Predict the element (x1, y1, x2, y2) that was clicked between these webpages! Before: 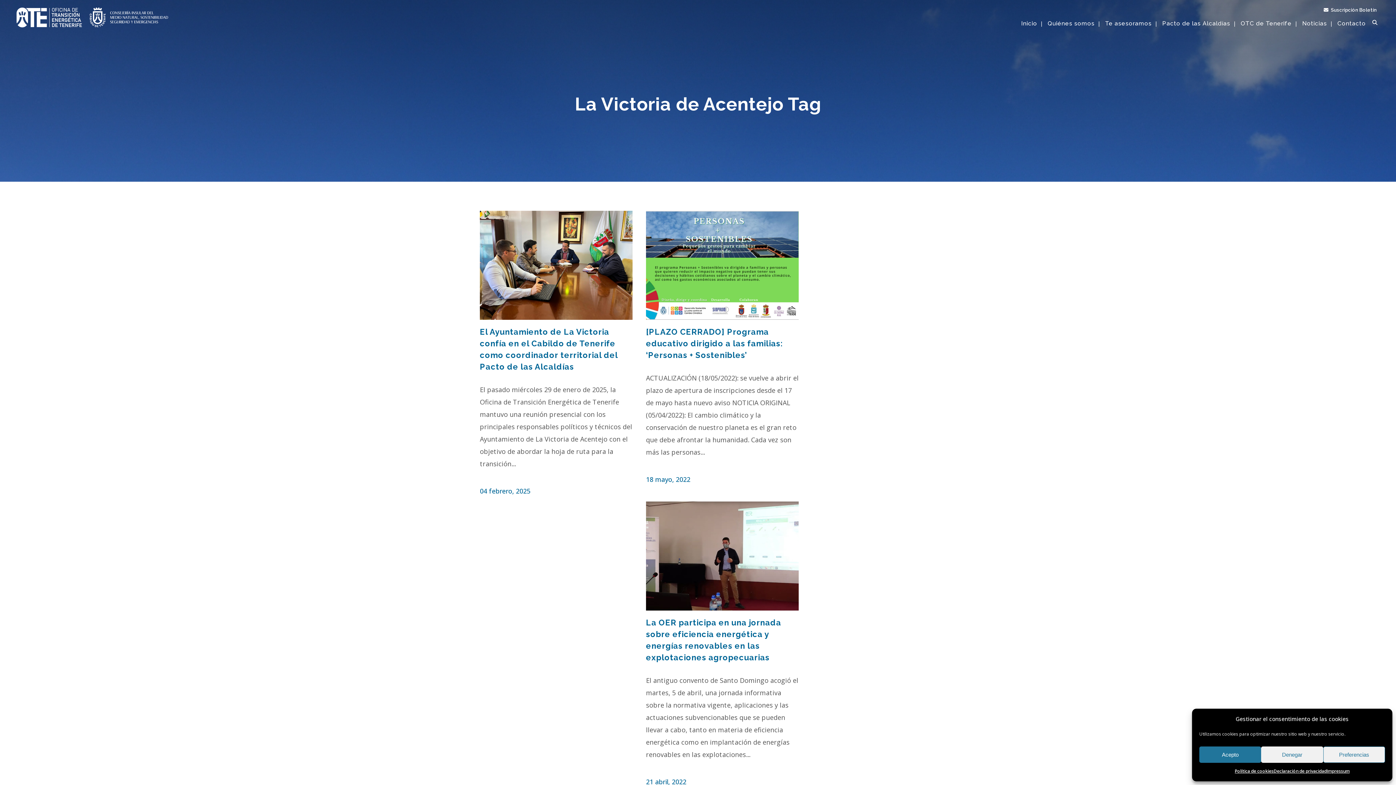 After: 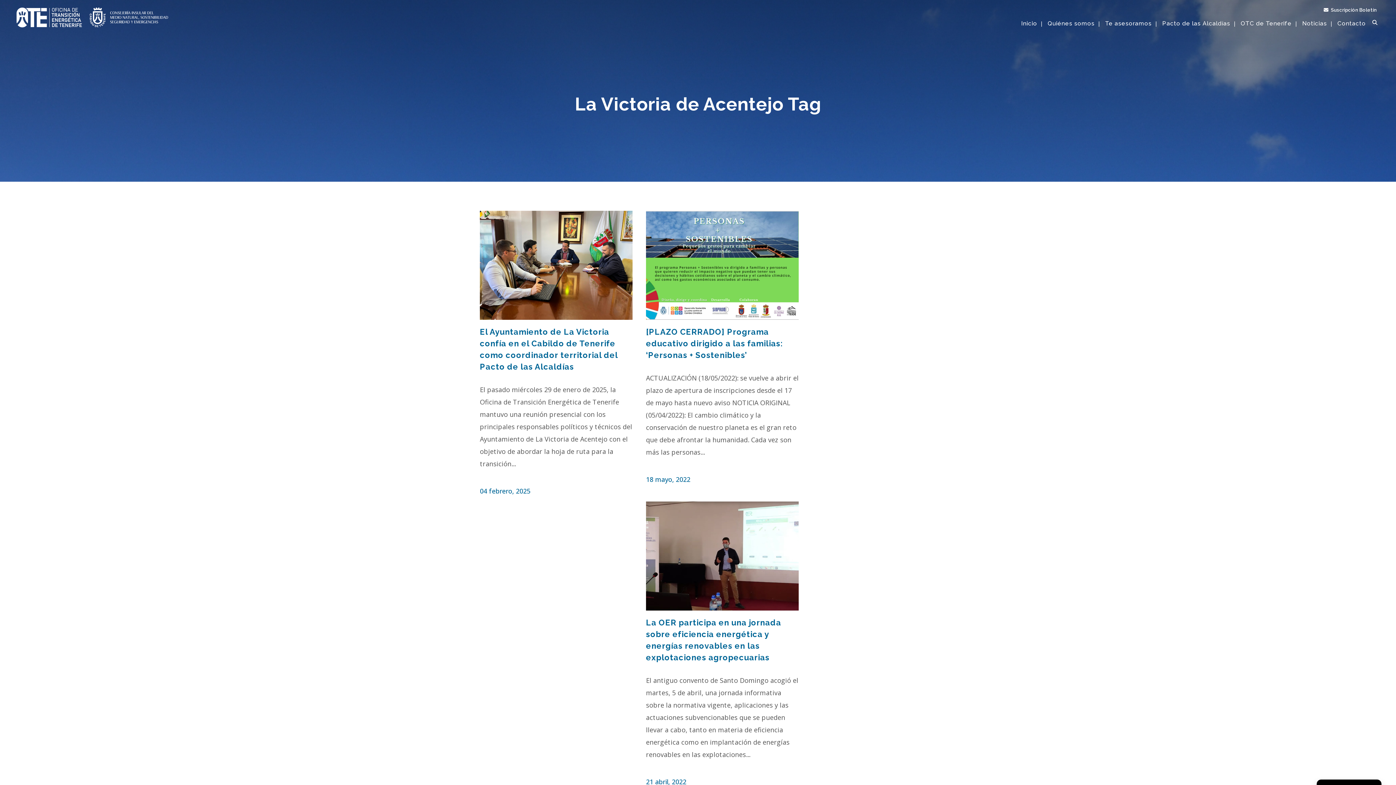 Action: label: Denegar bbox: (1261, 746, 1323, 763)